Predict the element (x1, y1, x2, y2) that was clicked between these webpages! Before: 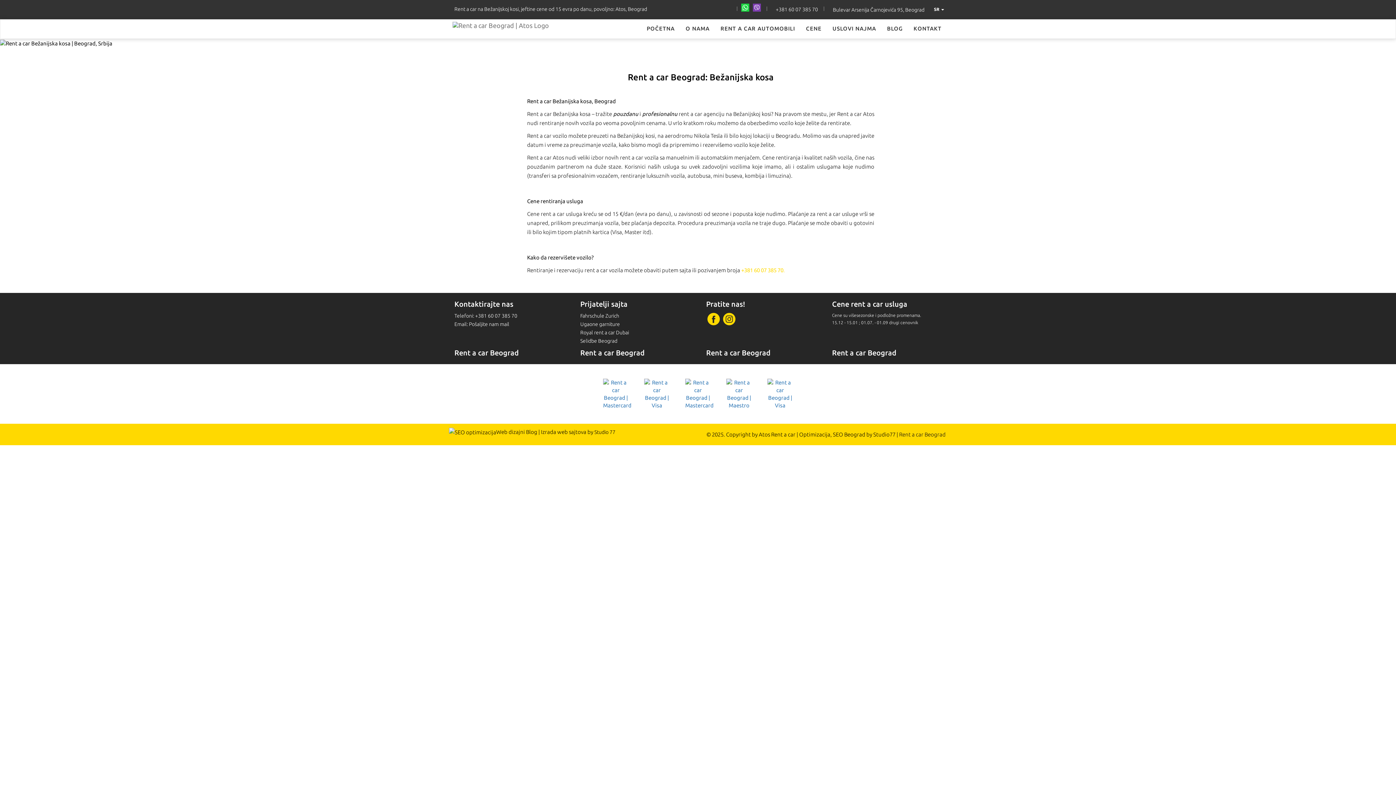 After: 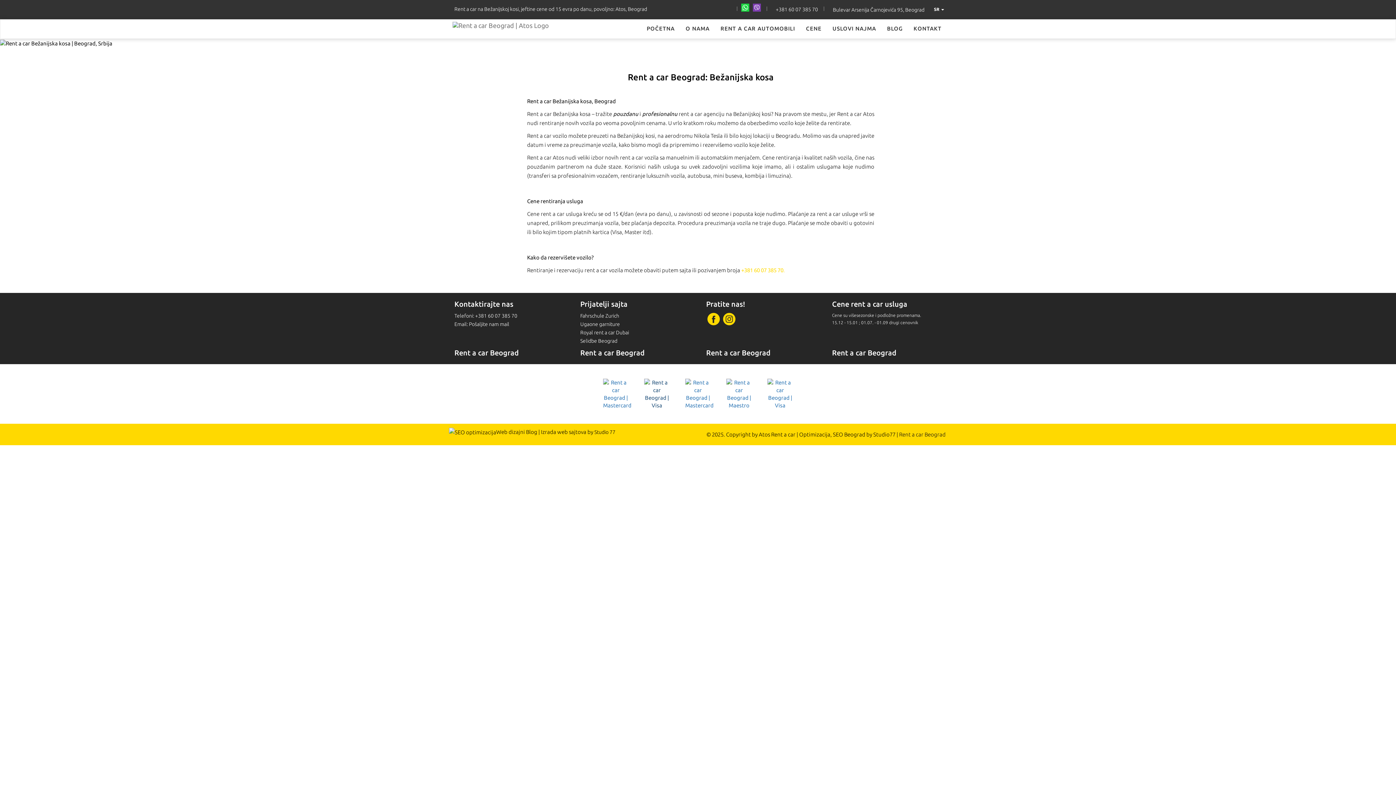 Action: bbox: (644, 390, 669, 396)